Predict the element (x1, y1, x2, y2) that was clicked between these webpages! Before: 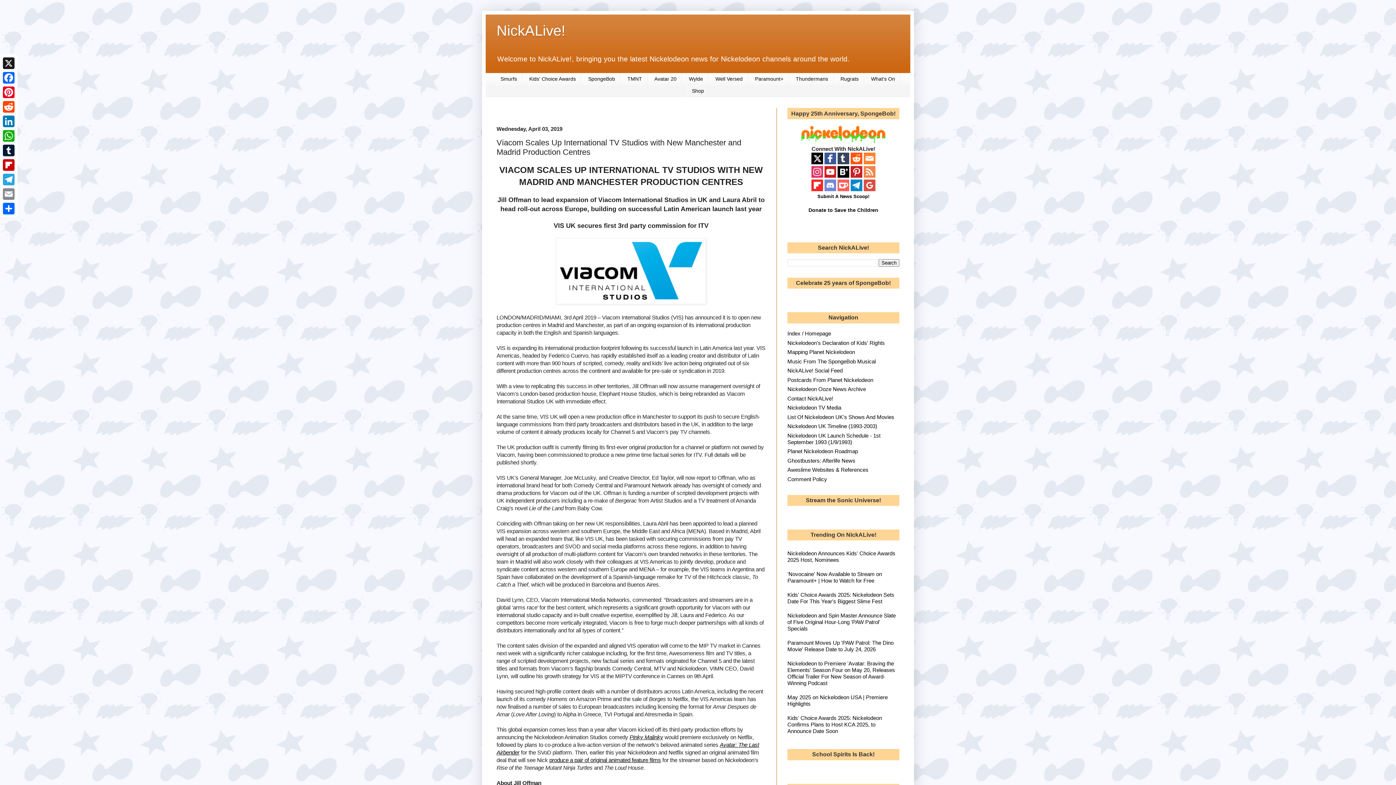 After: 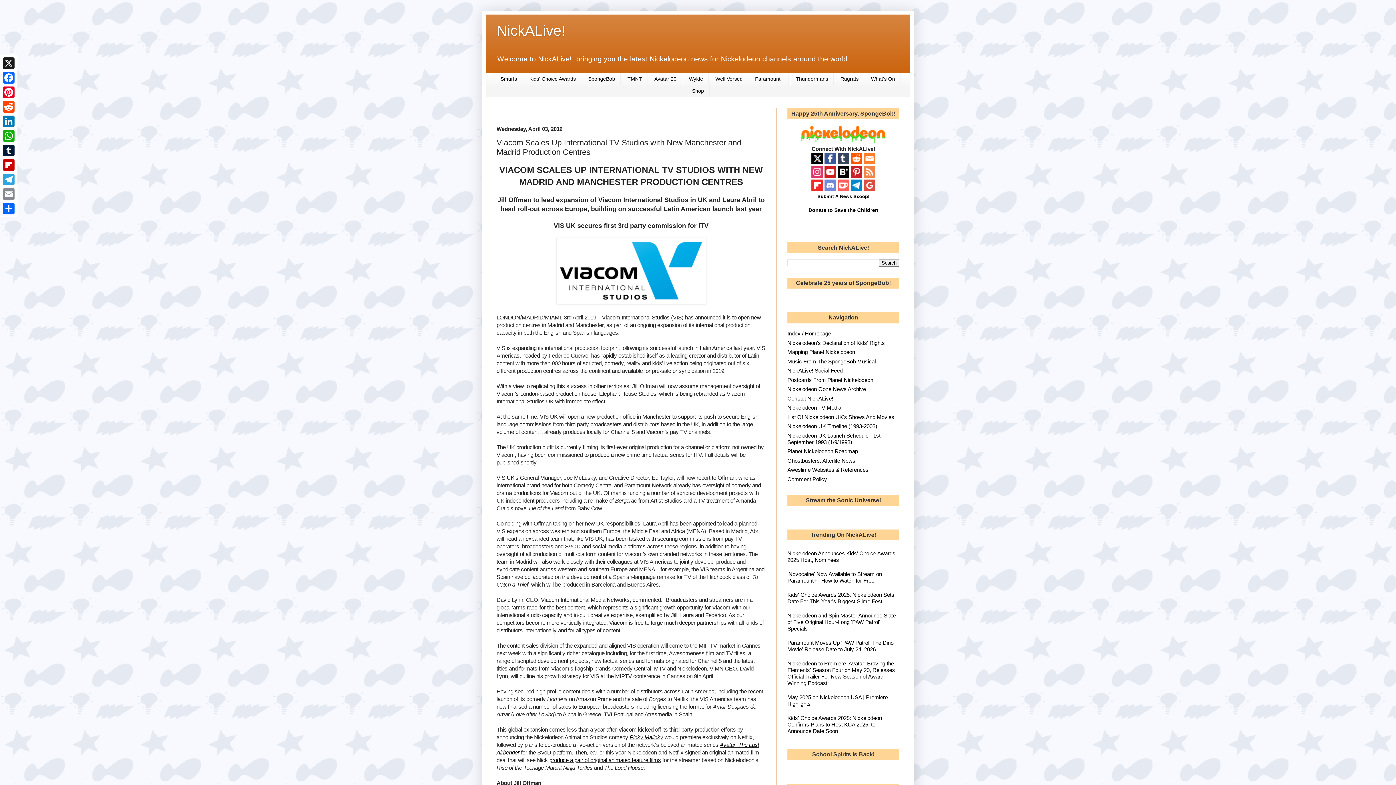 Action: bbox: (837, 172, 849, 178)